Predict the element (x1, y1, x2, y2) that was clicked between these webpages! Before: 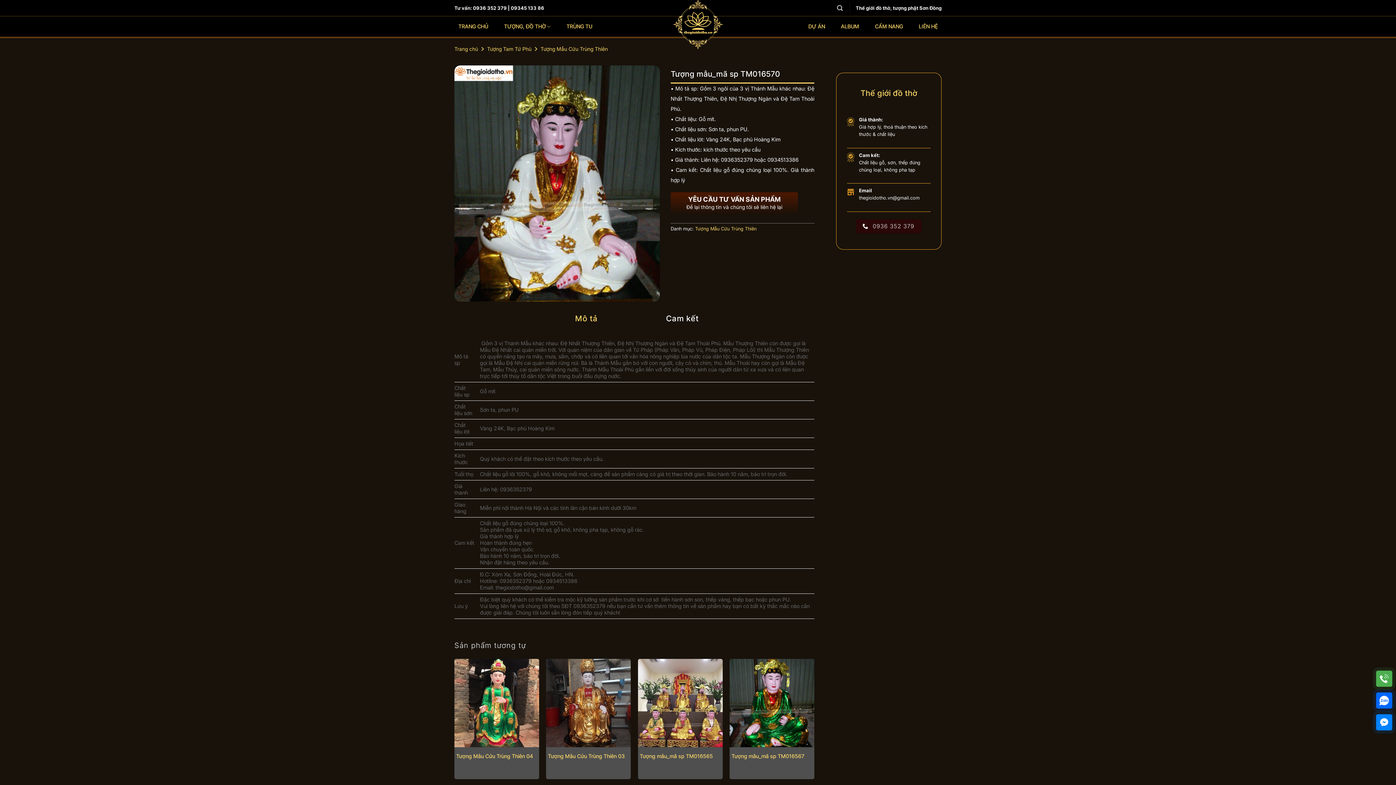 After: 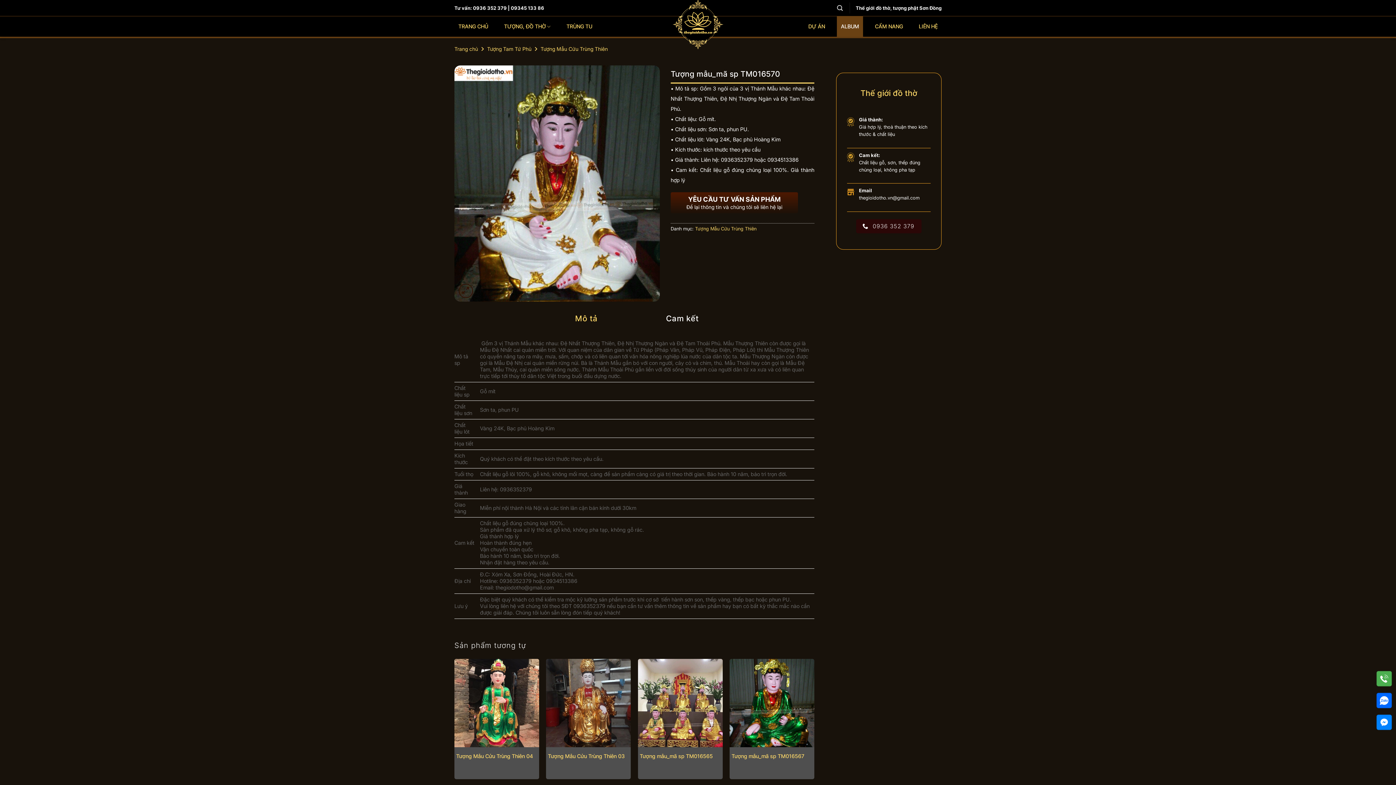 Action: label: ALBUM bbox: (837, 16, 863, 36)